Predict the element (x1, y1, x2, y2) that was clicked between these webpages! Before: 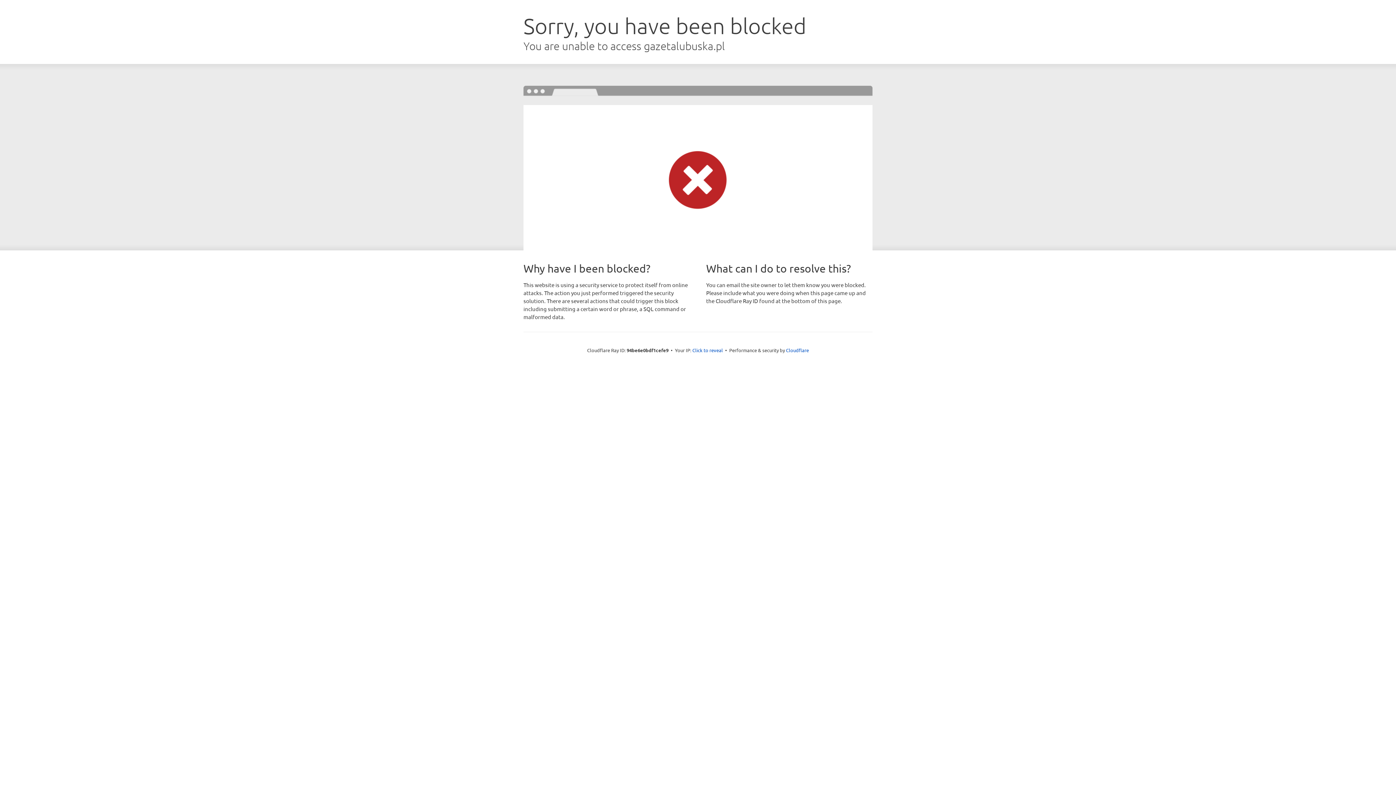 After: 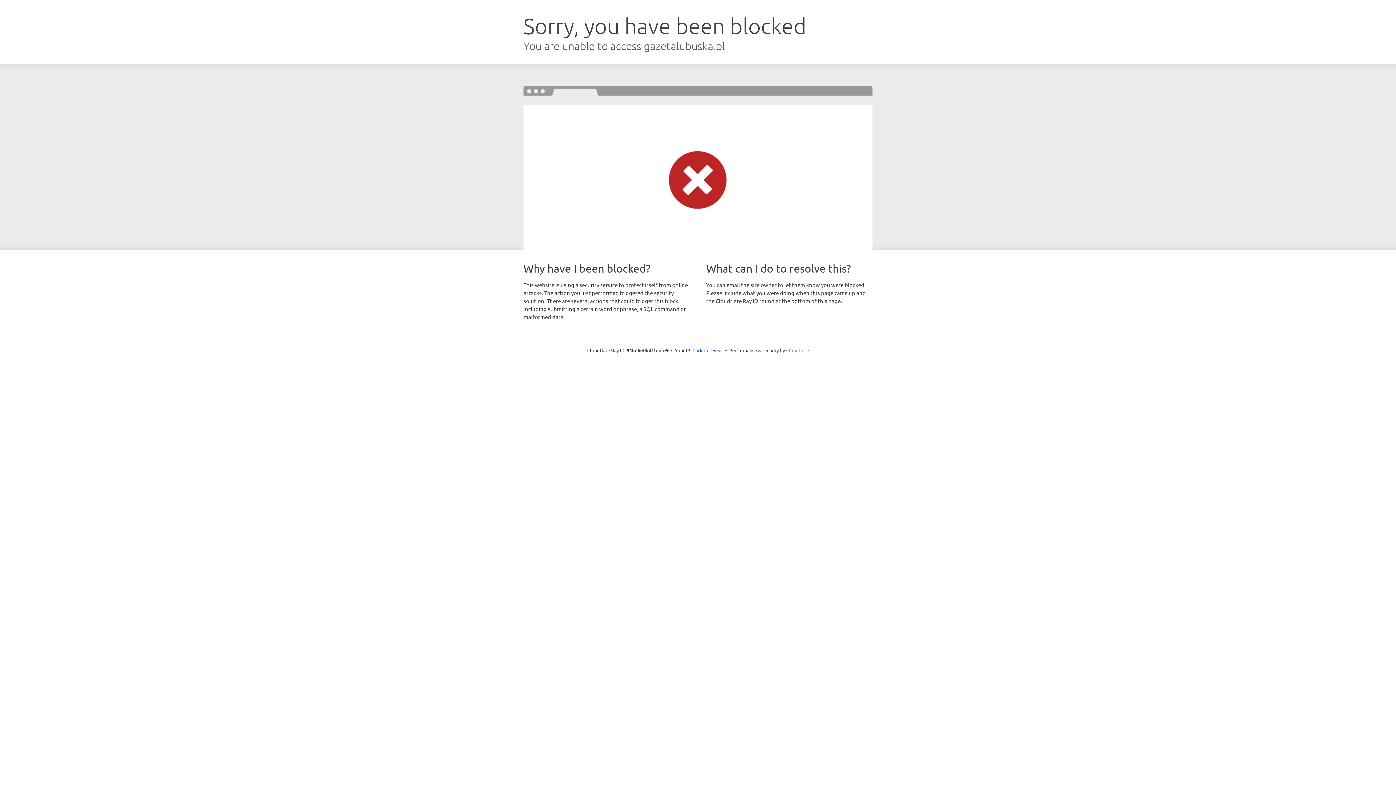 Action: bbox: (786, 347, 809, 353) label: Cloudflare